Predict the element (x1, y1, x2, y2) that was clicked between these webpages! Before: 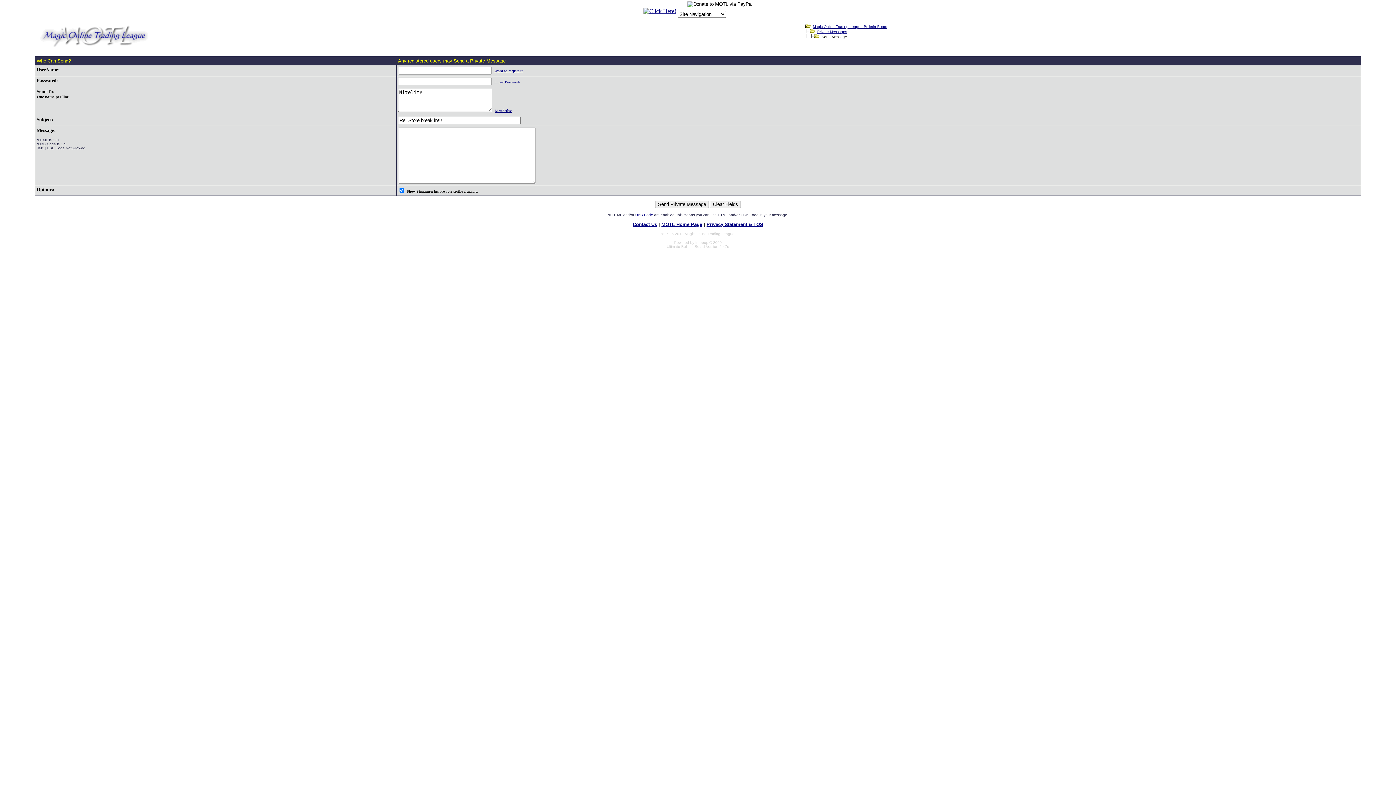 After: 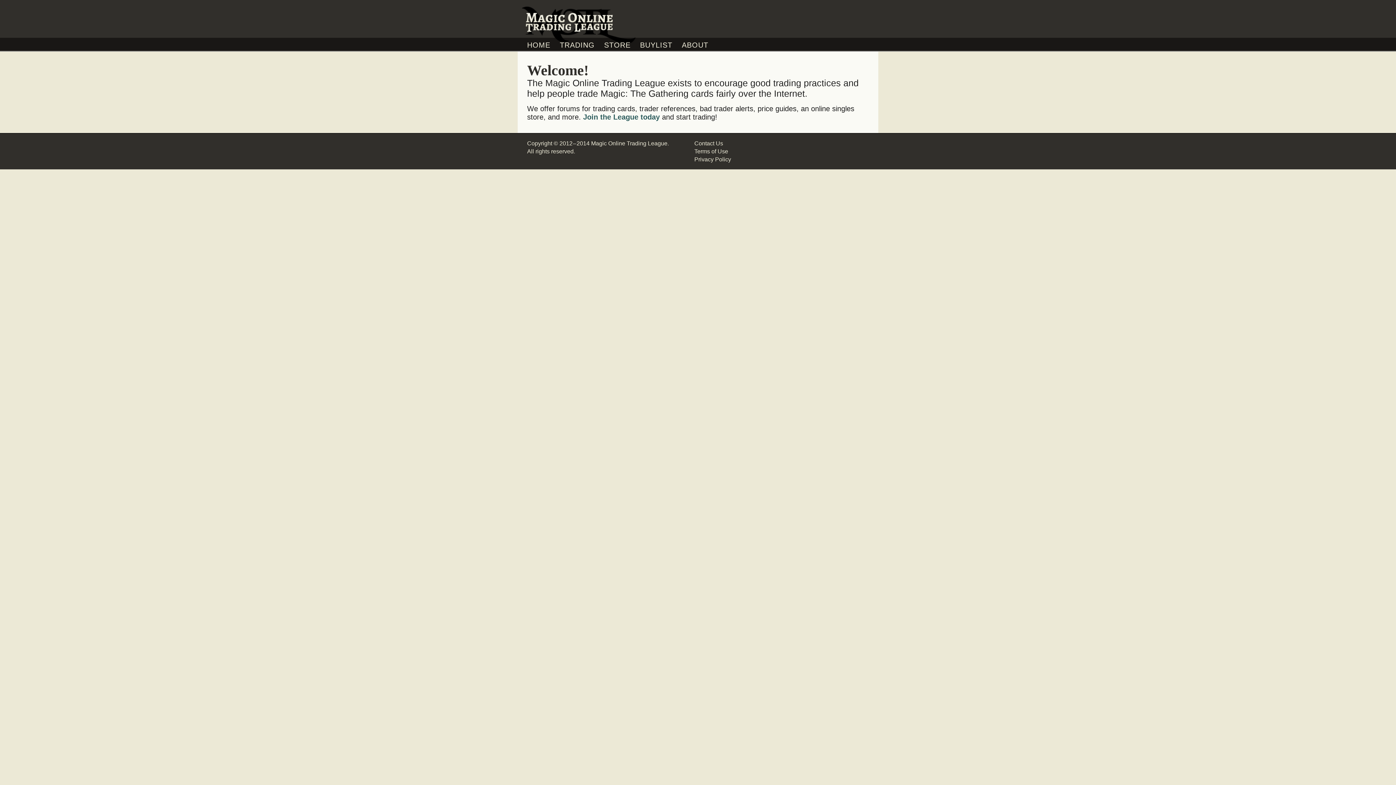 Action: bbox: (661, 221, 702, 227) label: MOTL Home Page